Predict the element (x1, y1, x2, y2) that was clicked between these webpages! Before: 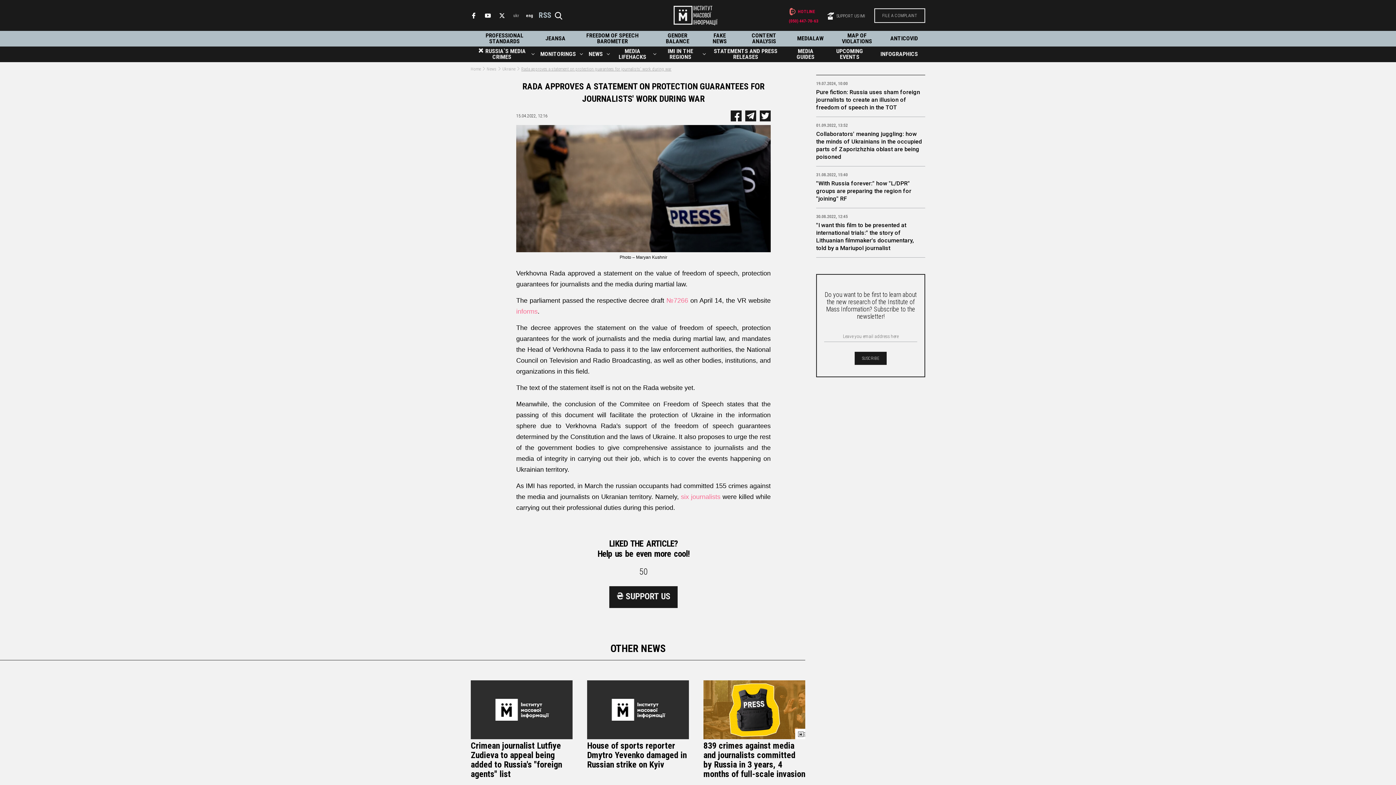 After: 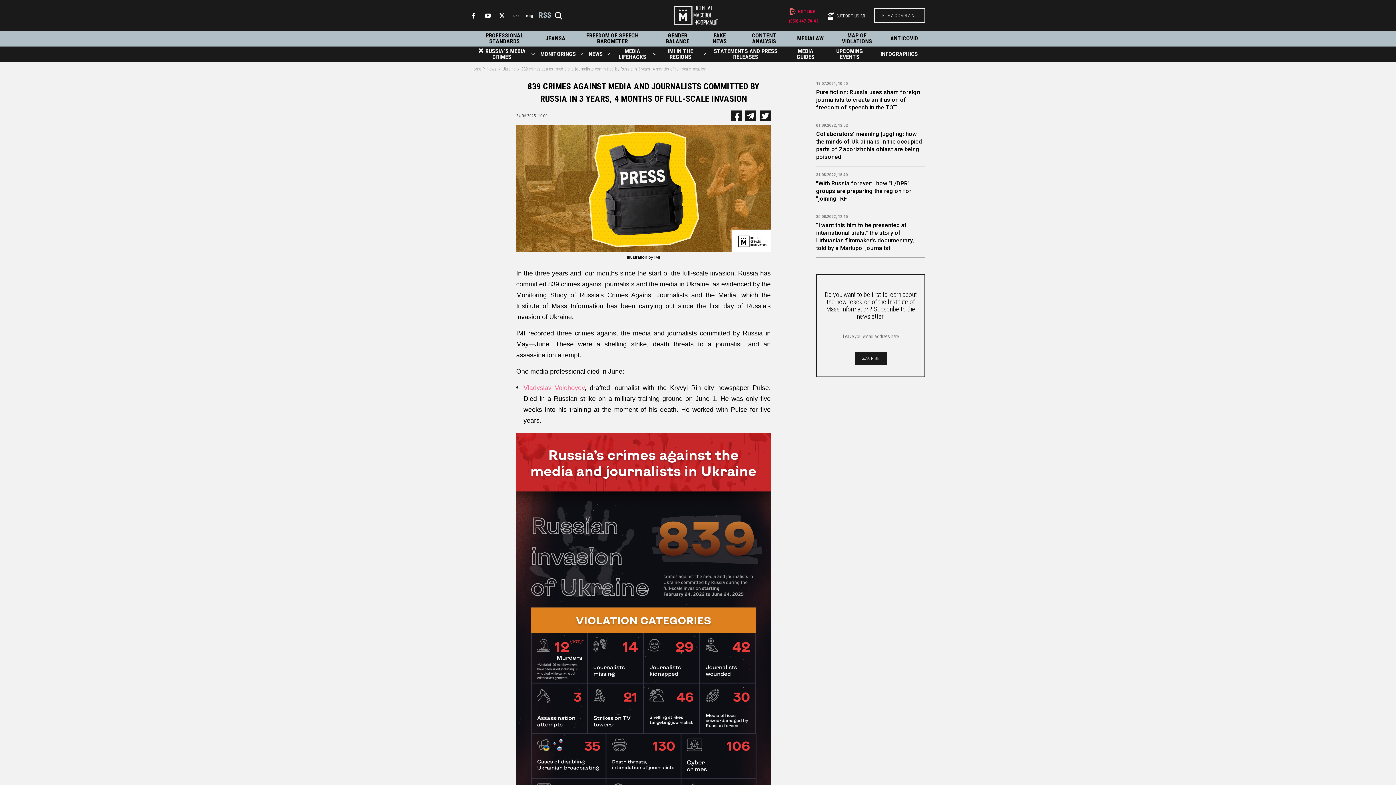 Action: bbox: (703, 741, 805, 779) label: 839 crimes against media and journalists committed by Russia in 3 years, 4 months of full-scale invasion